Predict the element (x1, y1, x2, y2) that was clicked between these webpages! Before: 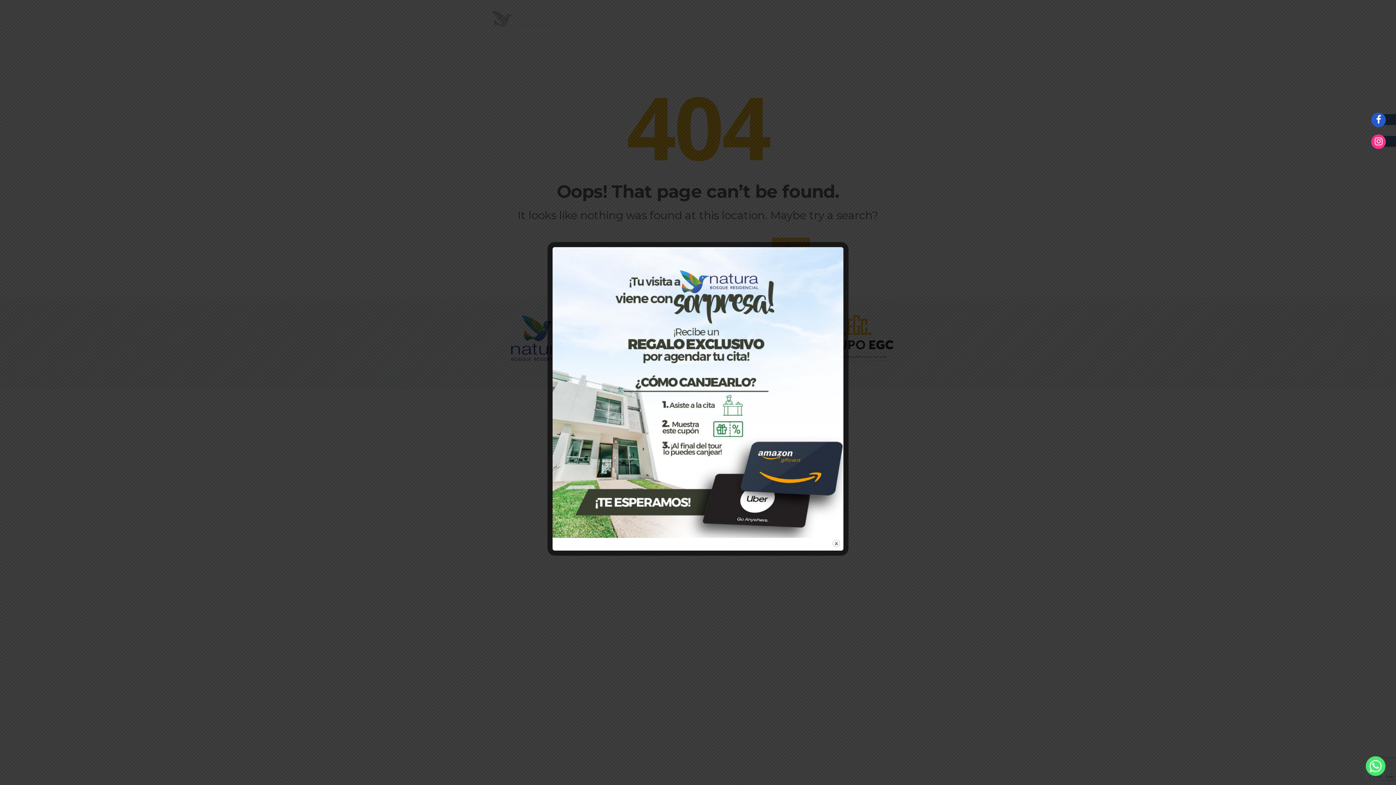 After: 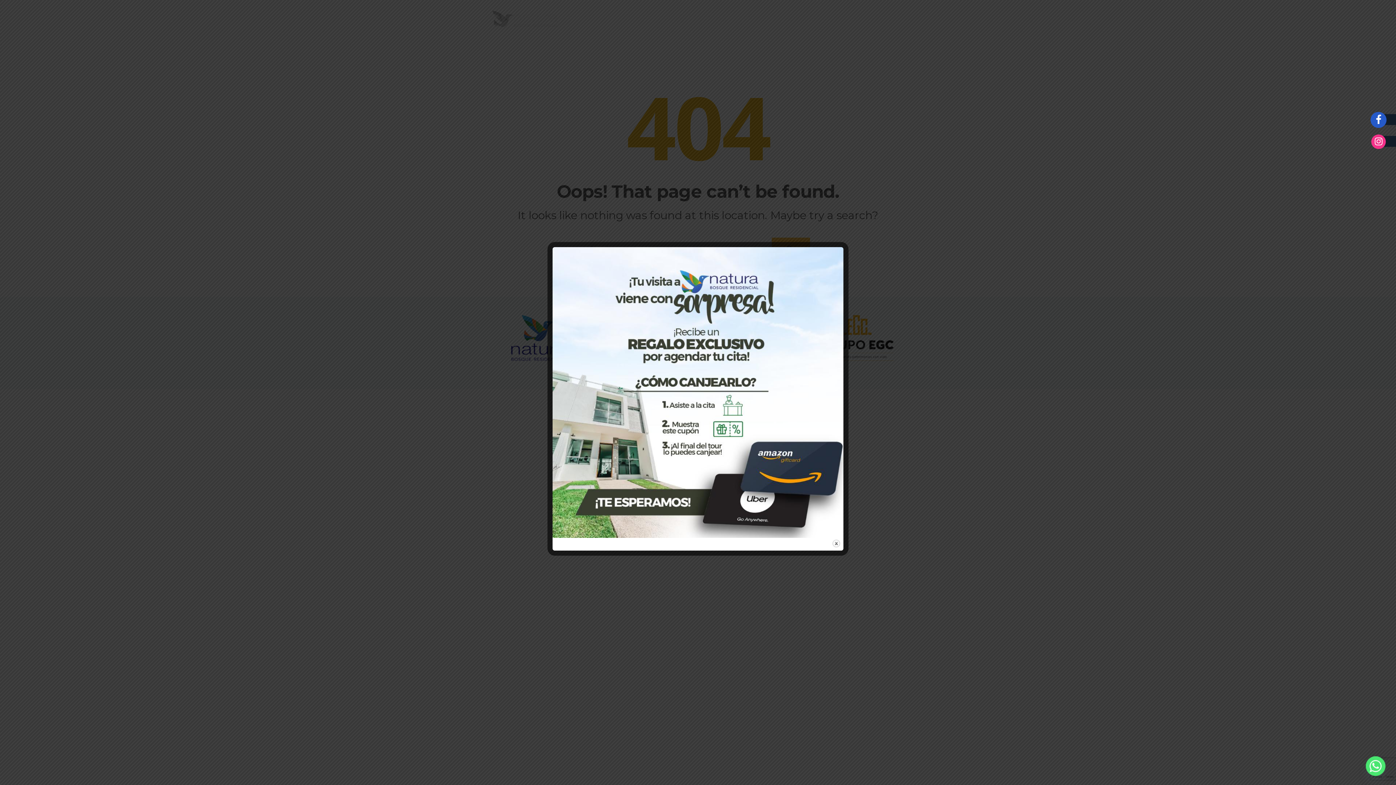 Action: bbox: (1371, 112, 1386, 127)